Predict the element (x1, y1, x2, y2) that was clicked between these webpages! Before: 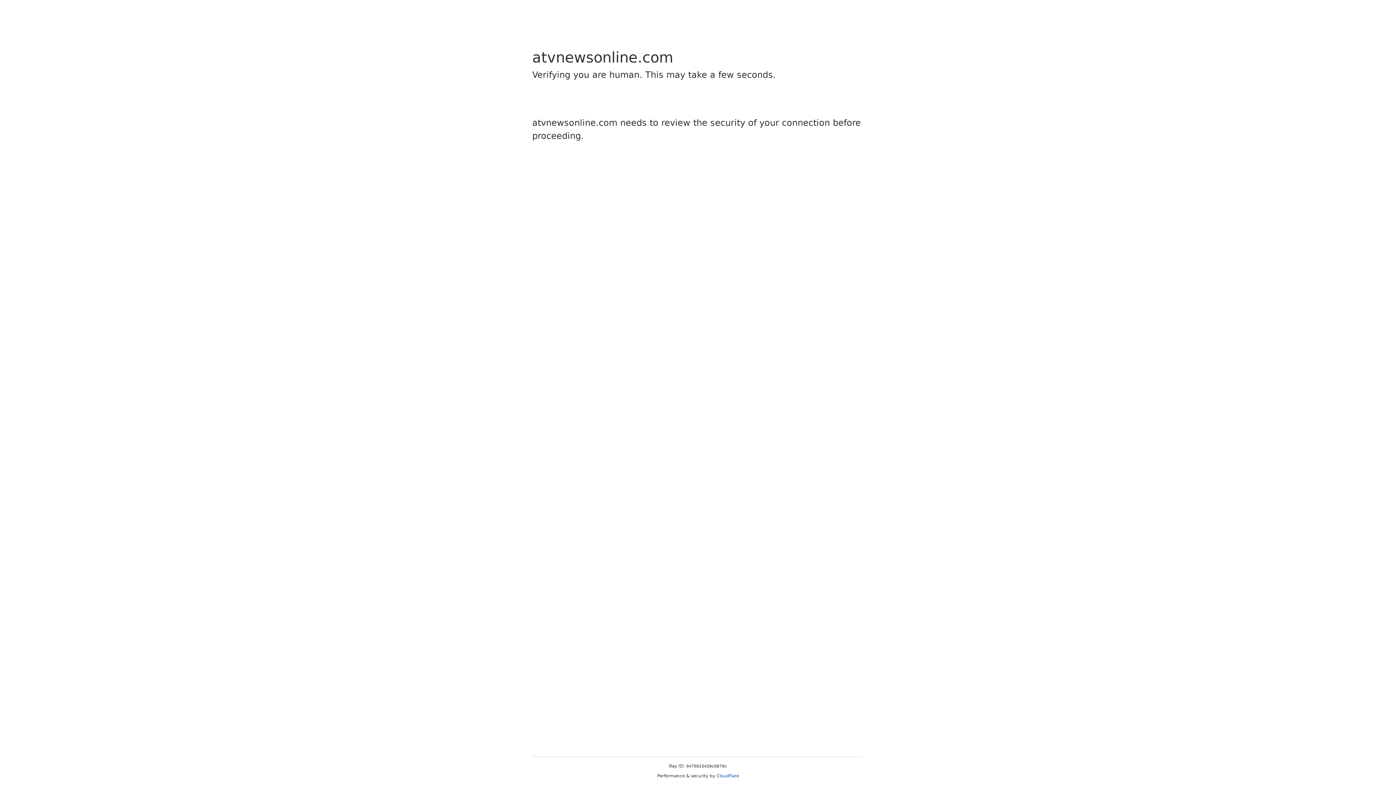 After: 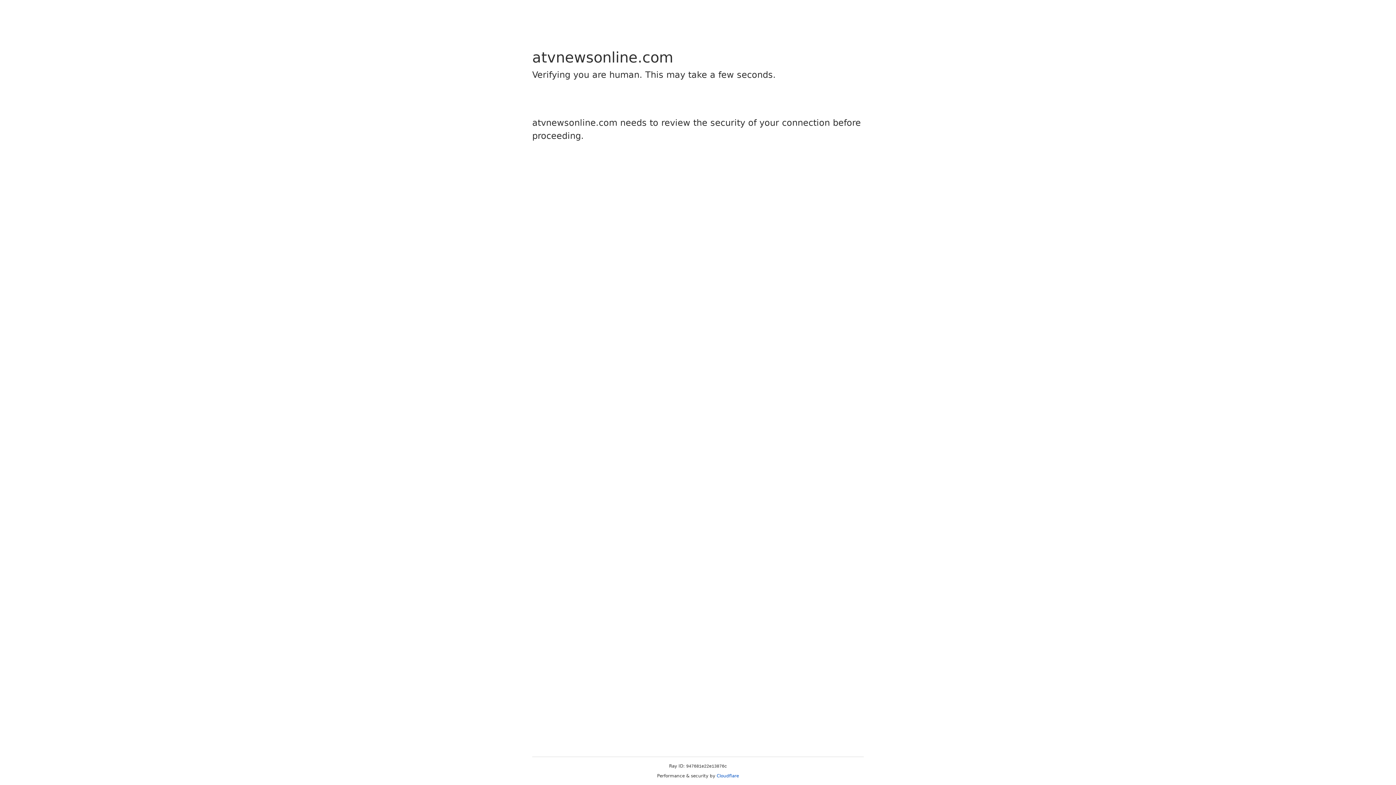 Action: bbox: (716, 773, 739, 778) label: Cloudflare